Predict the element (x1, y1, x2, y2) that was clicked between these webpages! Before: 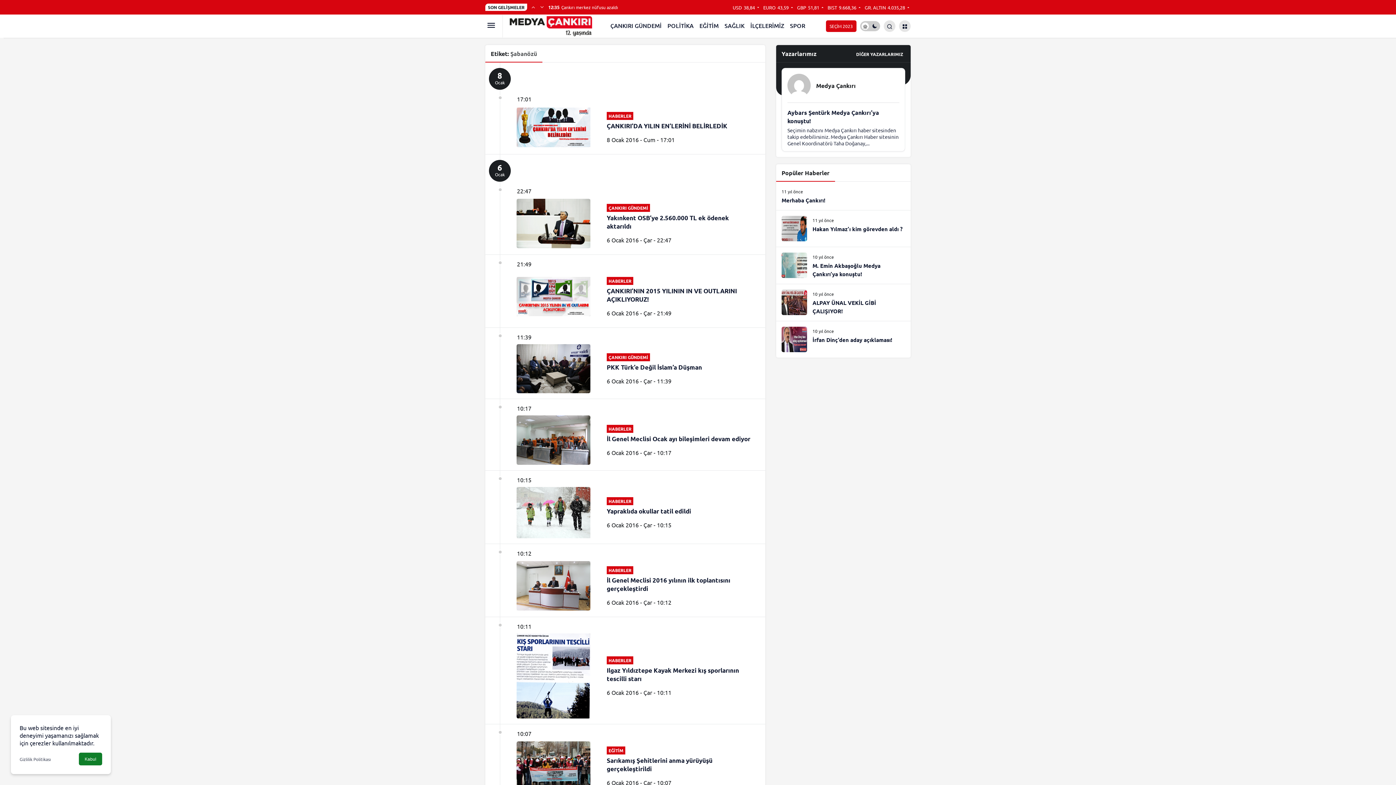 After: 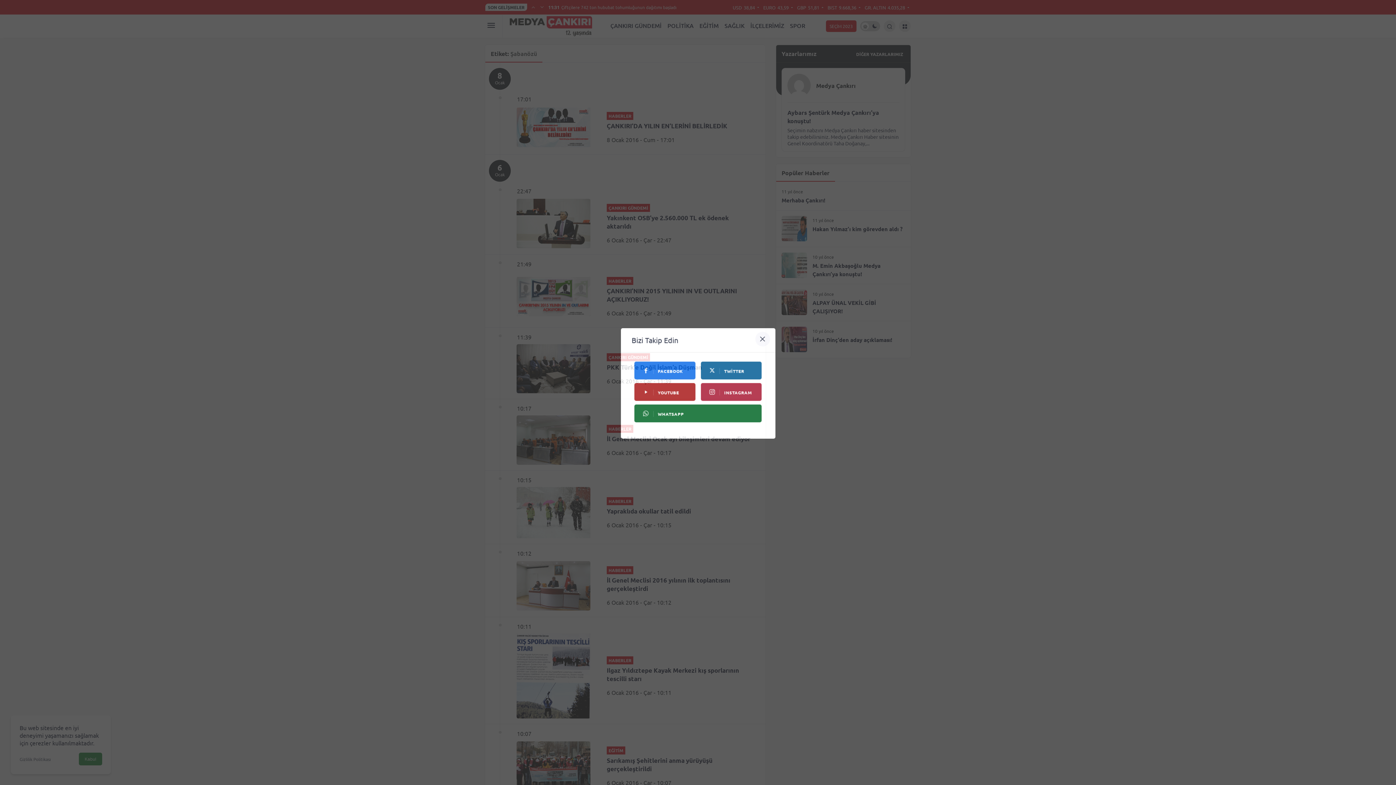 Action: bbox: (529, 1, 537, 12) label: Önceki